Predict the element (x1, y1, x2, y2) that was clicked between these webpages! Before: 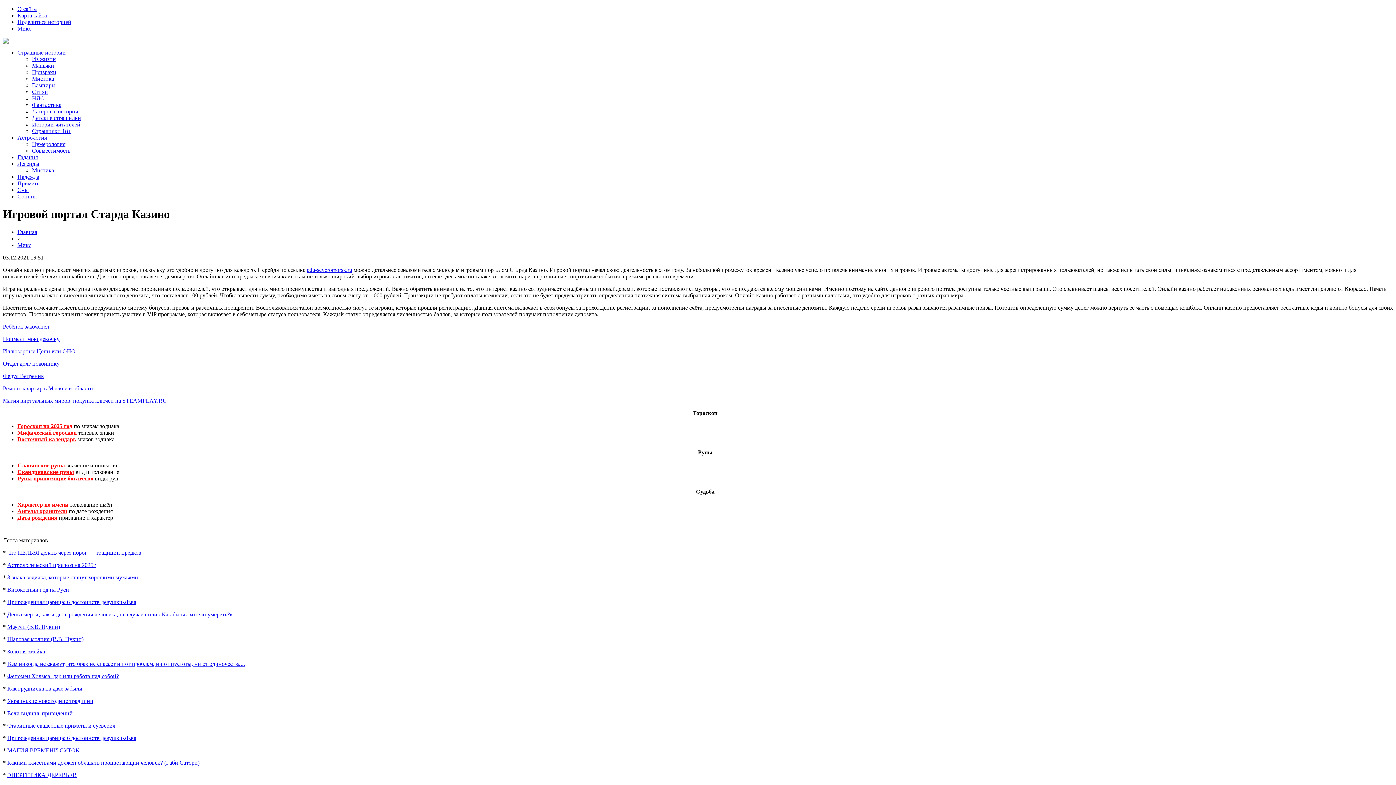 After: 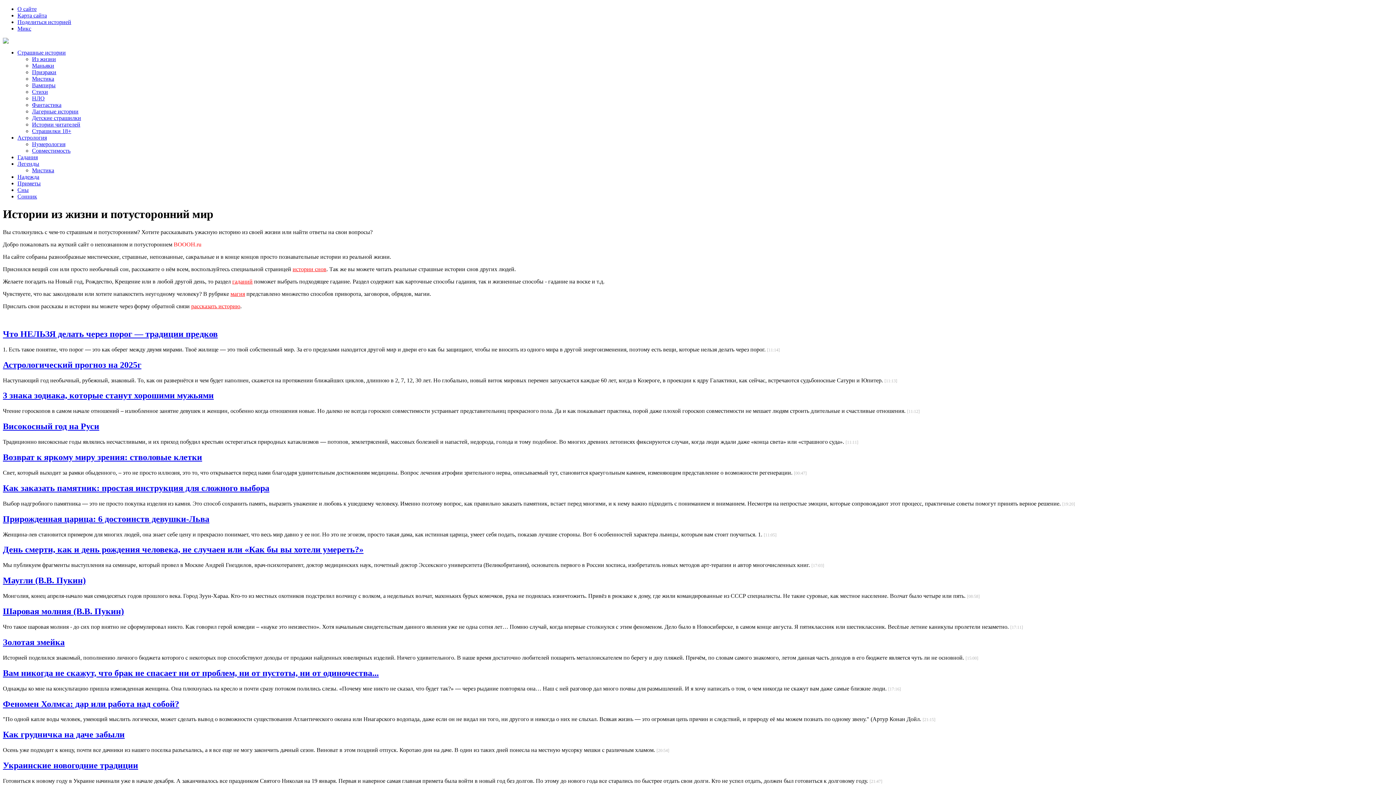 Action: bbox: (17, 229, 37, 235) label: Главная